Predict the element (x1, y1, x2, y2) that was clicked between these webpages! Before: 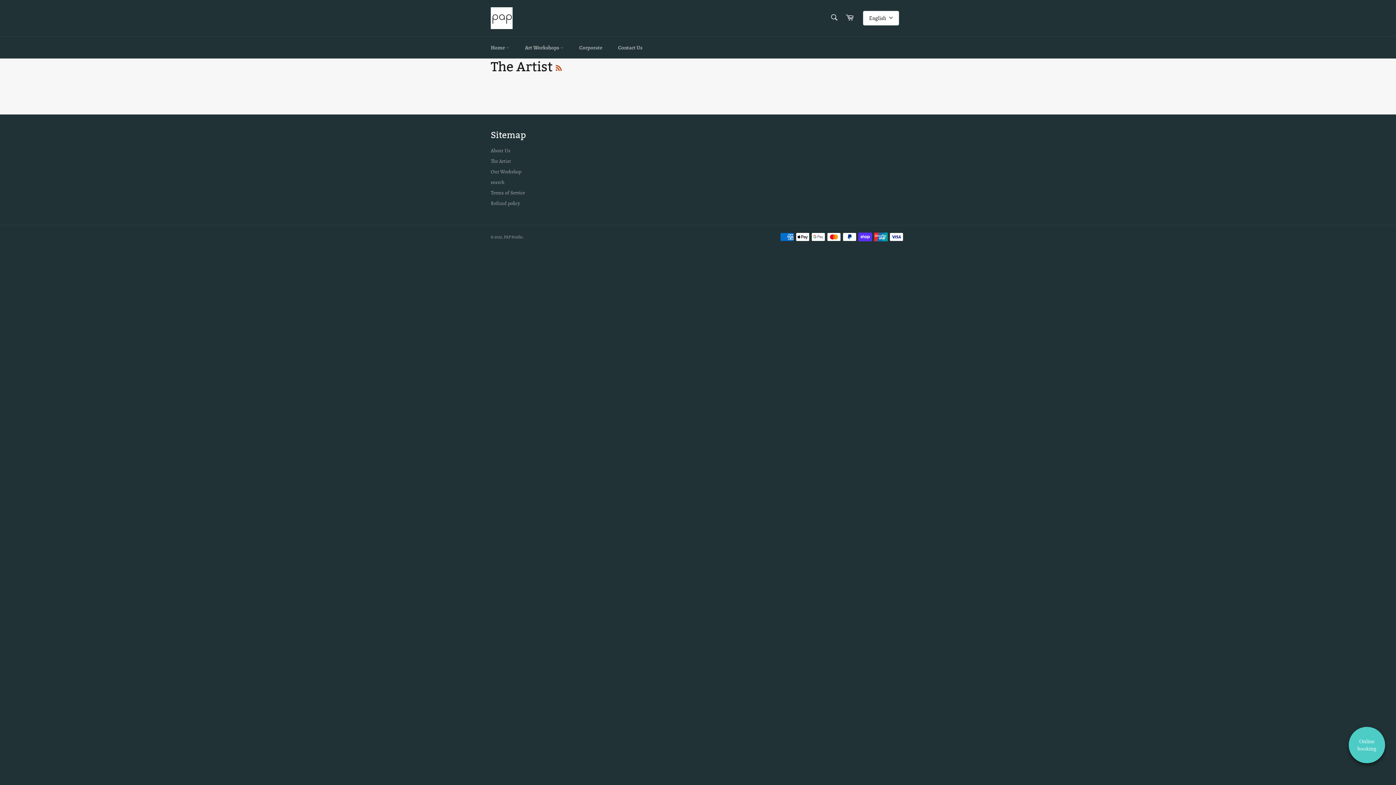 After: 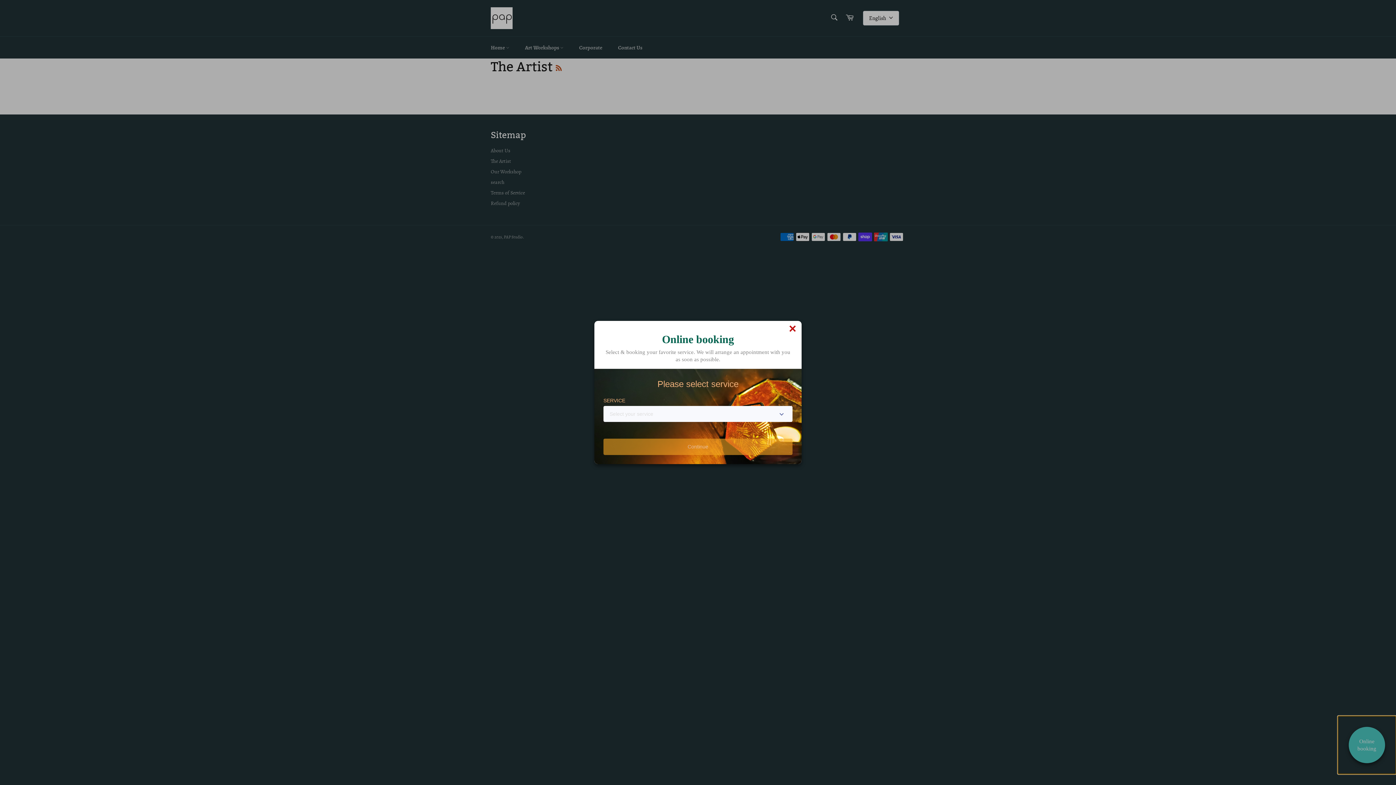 Action: bbox: (1349, 727, 1385, 763) label: Online booking